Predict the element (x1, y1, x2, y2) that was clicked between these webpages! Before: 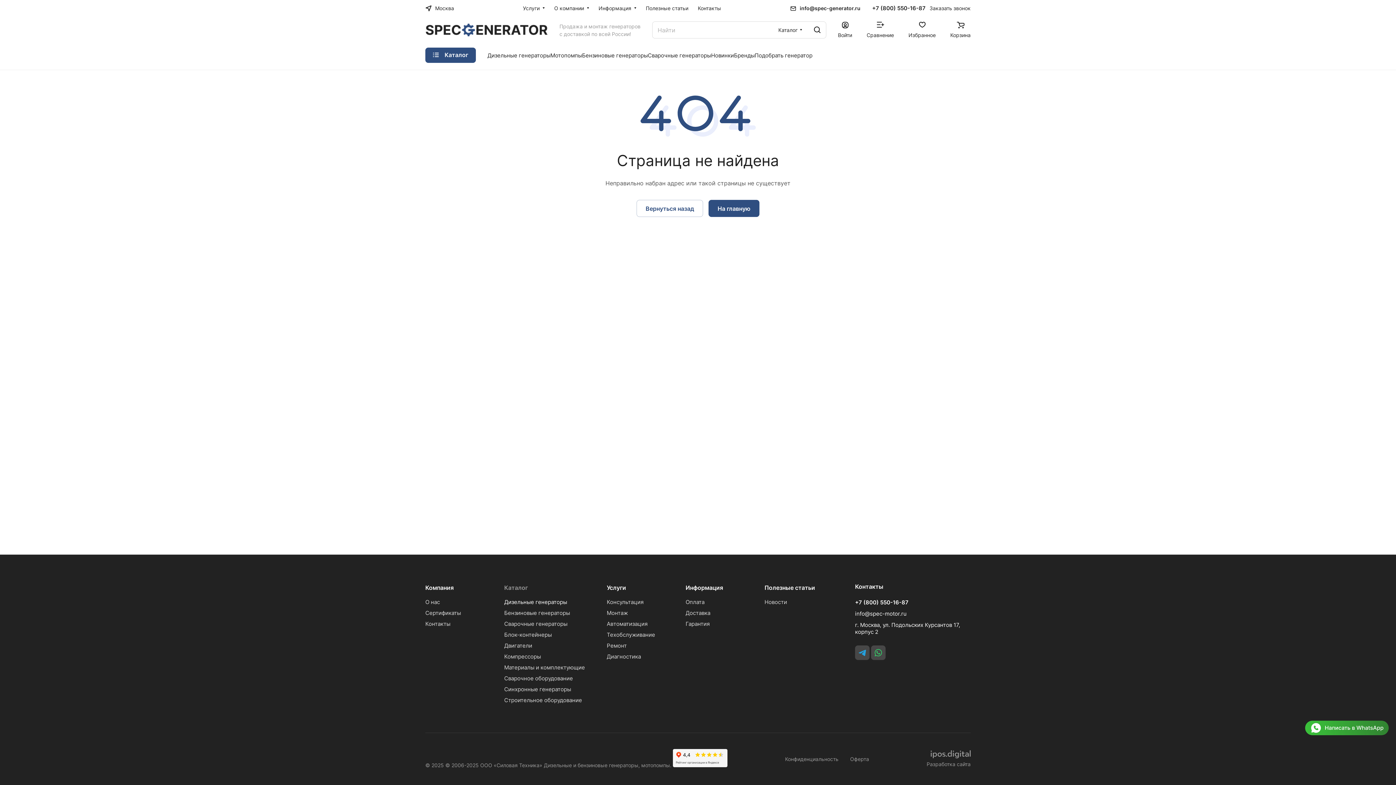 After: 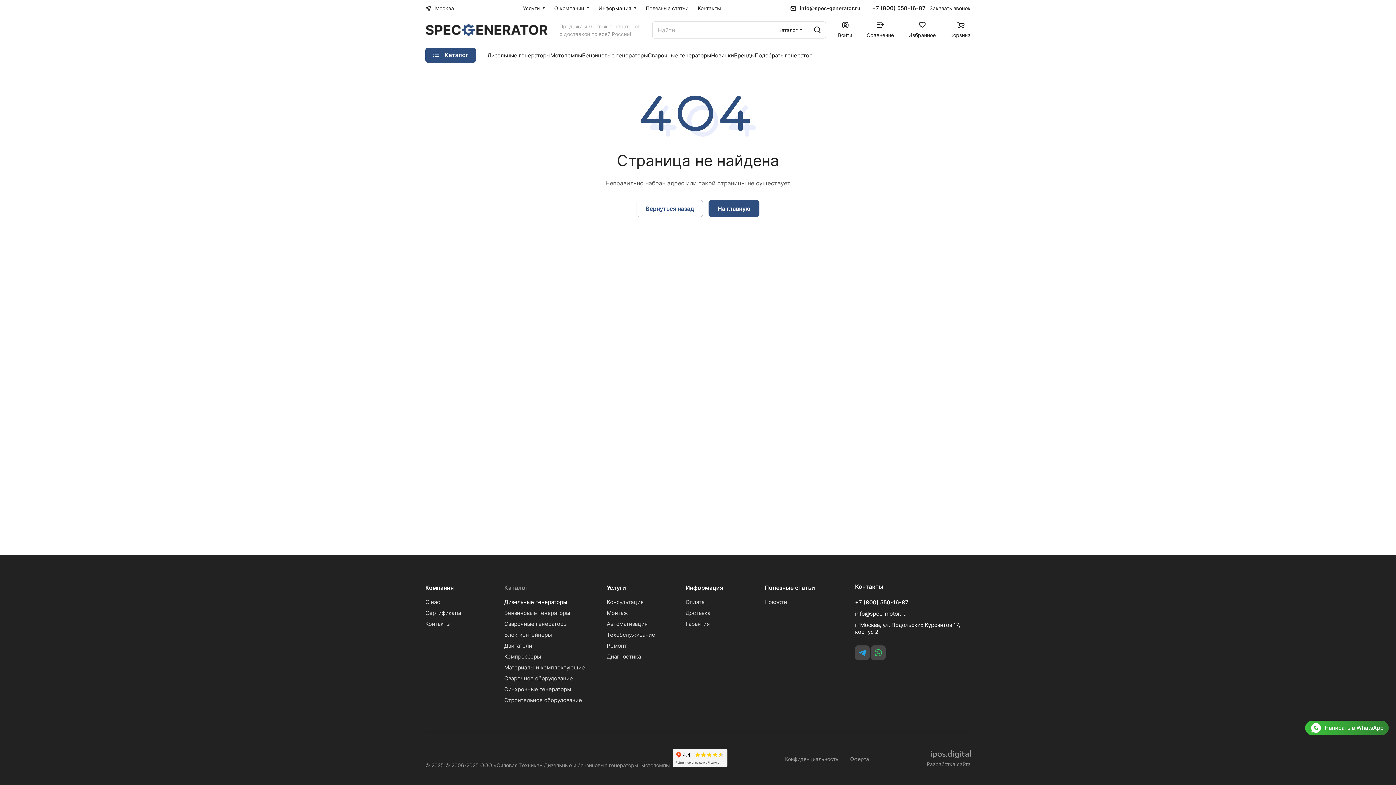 Action: bbox: (855, 645, 869, 660)